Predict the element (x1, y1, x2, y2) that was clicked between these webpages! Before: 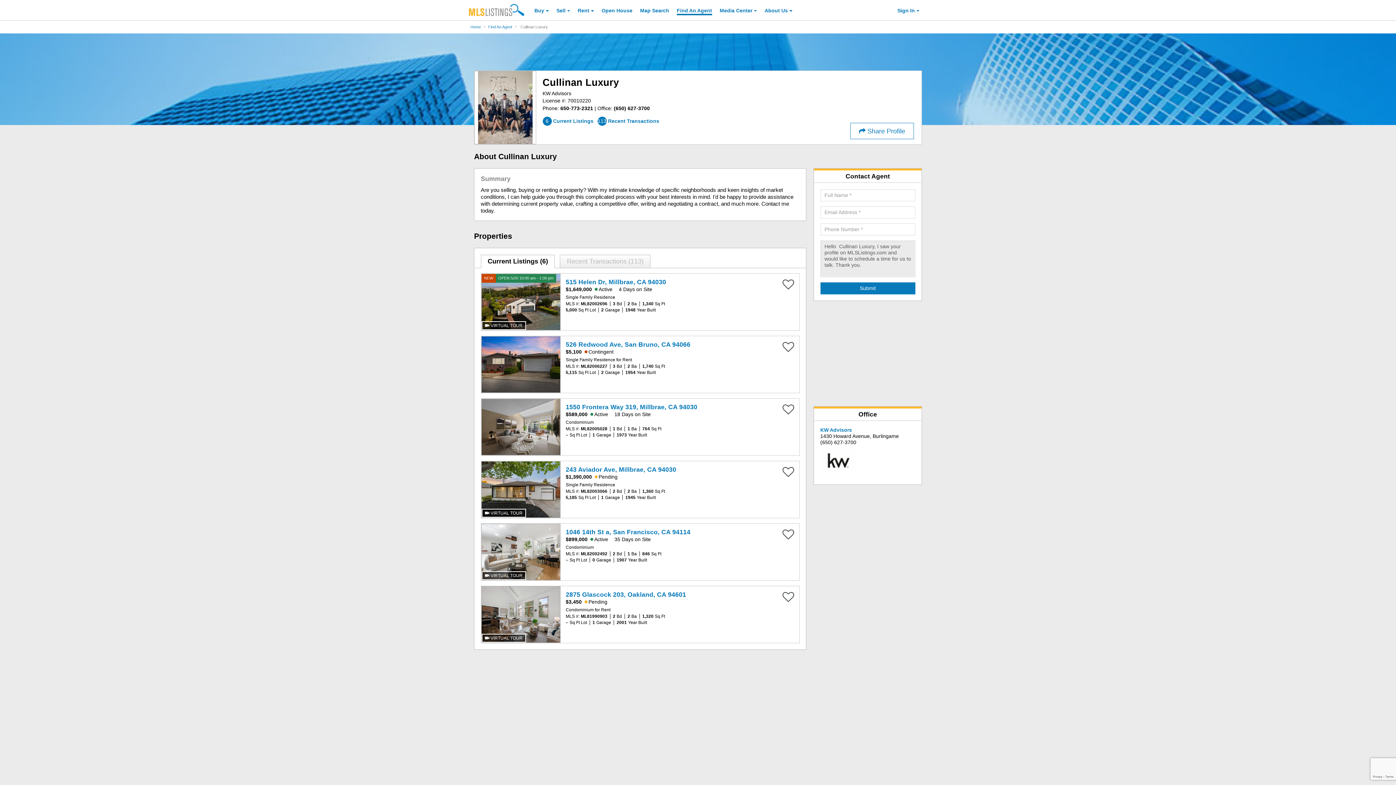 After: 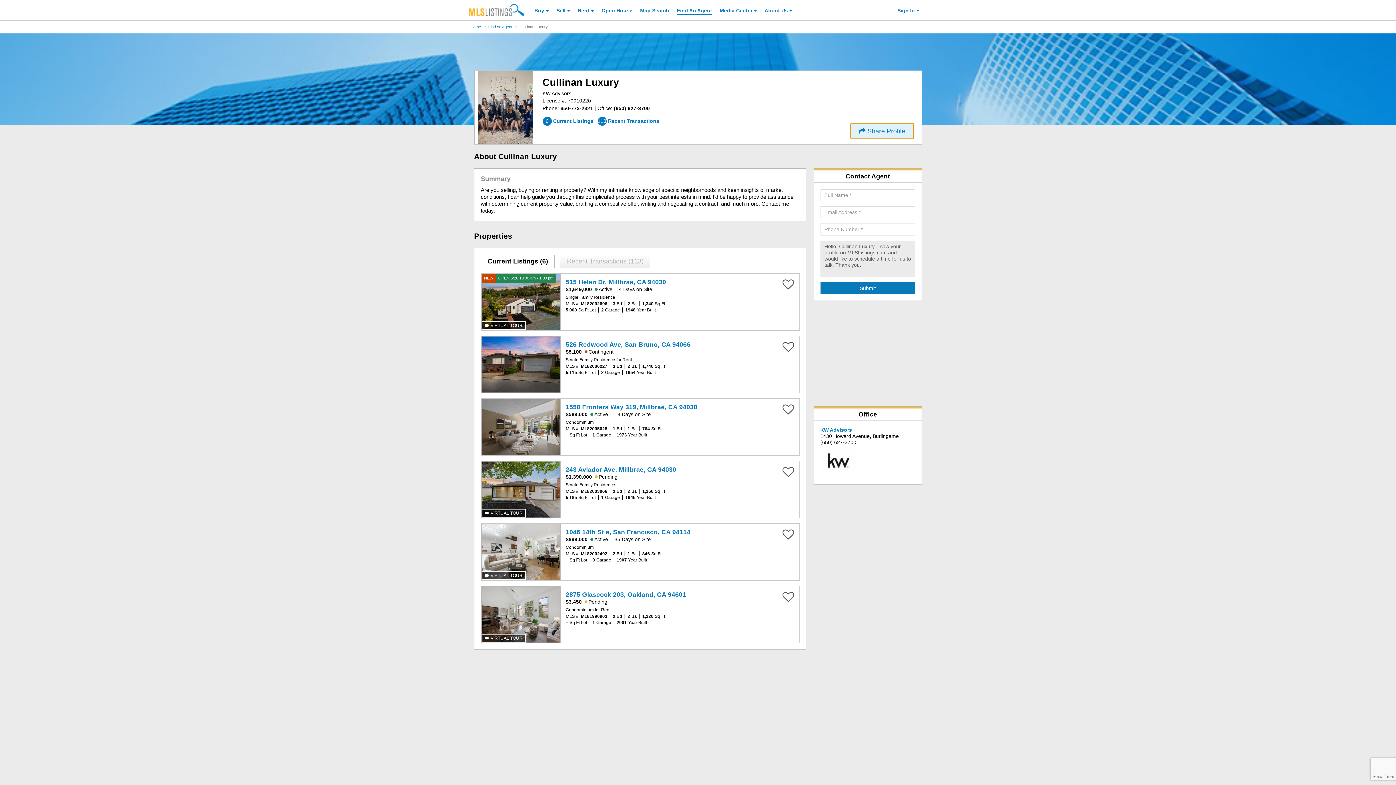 Action: label:  Share Profile bbox: (850, 122, 914, 139)